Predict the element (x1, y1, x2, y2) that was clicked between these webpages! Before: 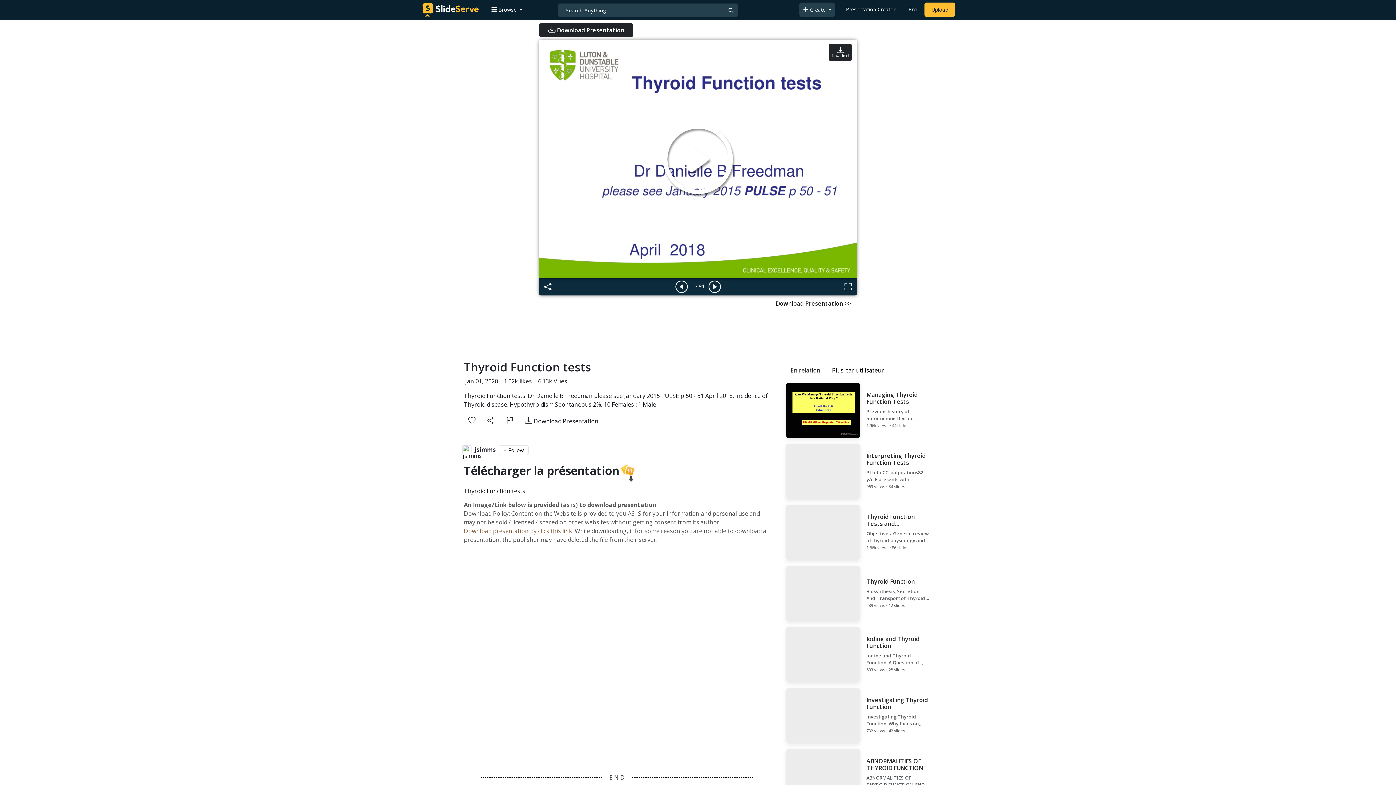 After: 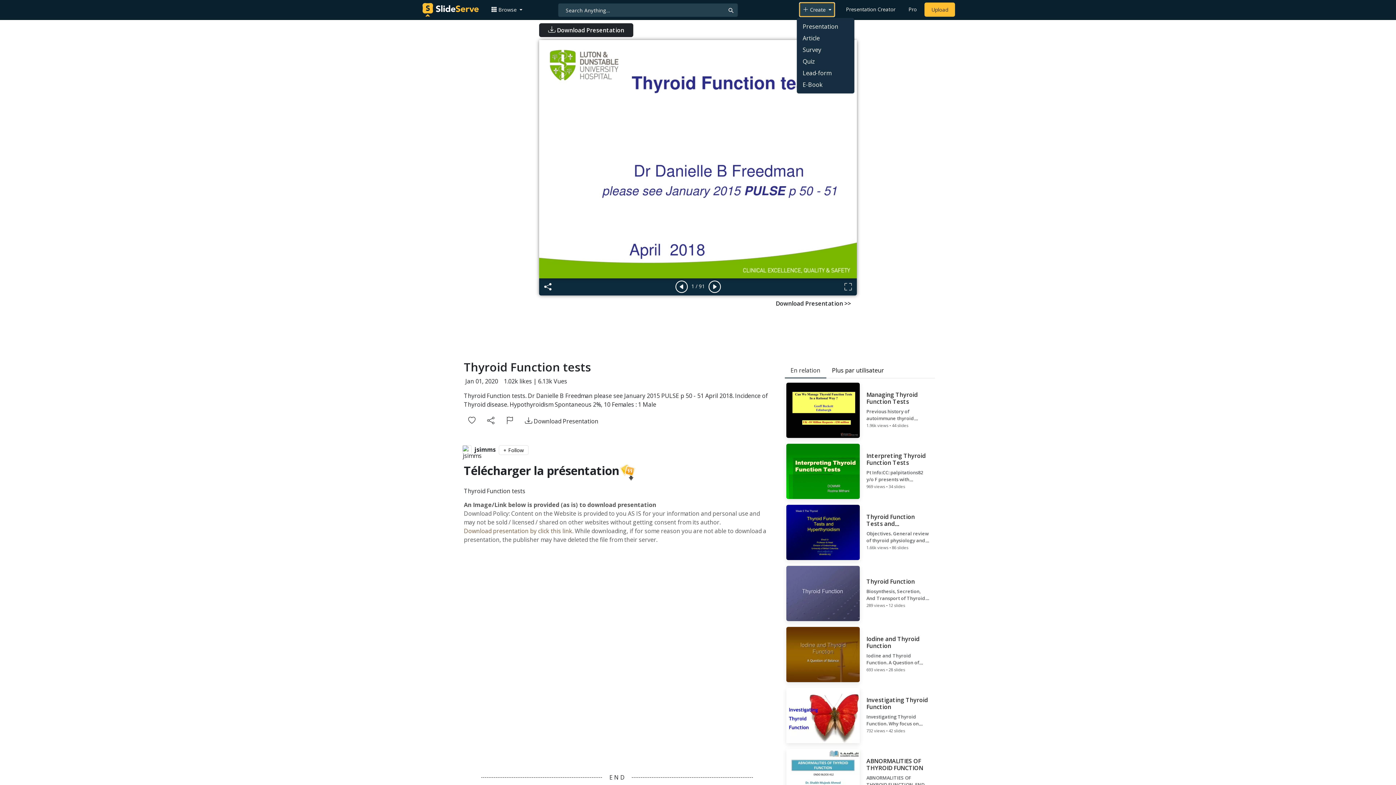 Action: label:  Create  bbox: (799, 2, 834, 16)